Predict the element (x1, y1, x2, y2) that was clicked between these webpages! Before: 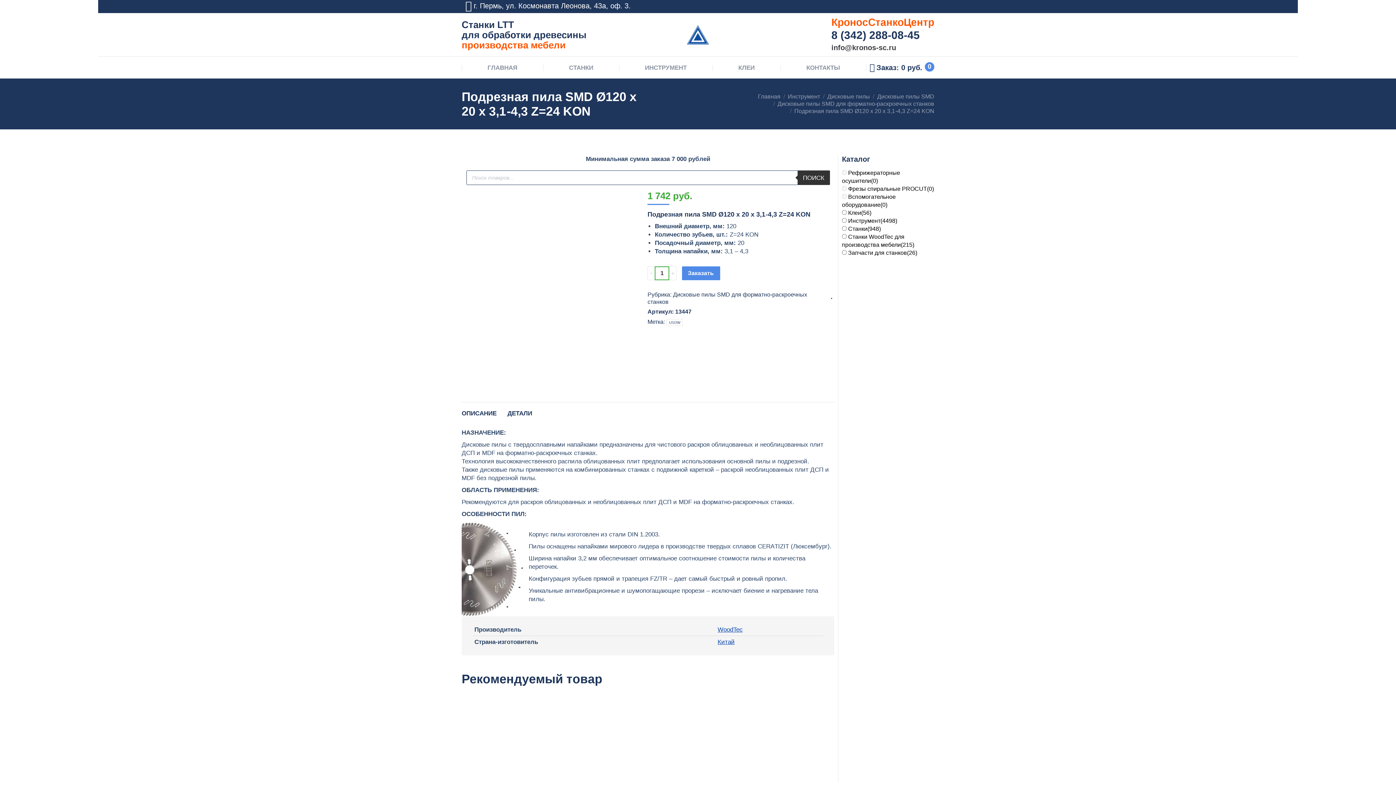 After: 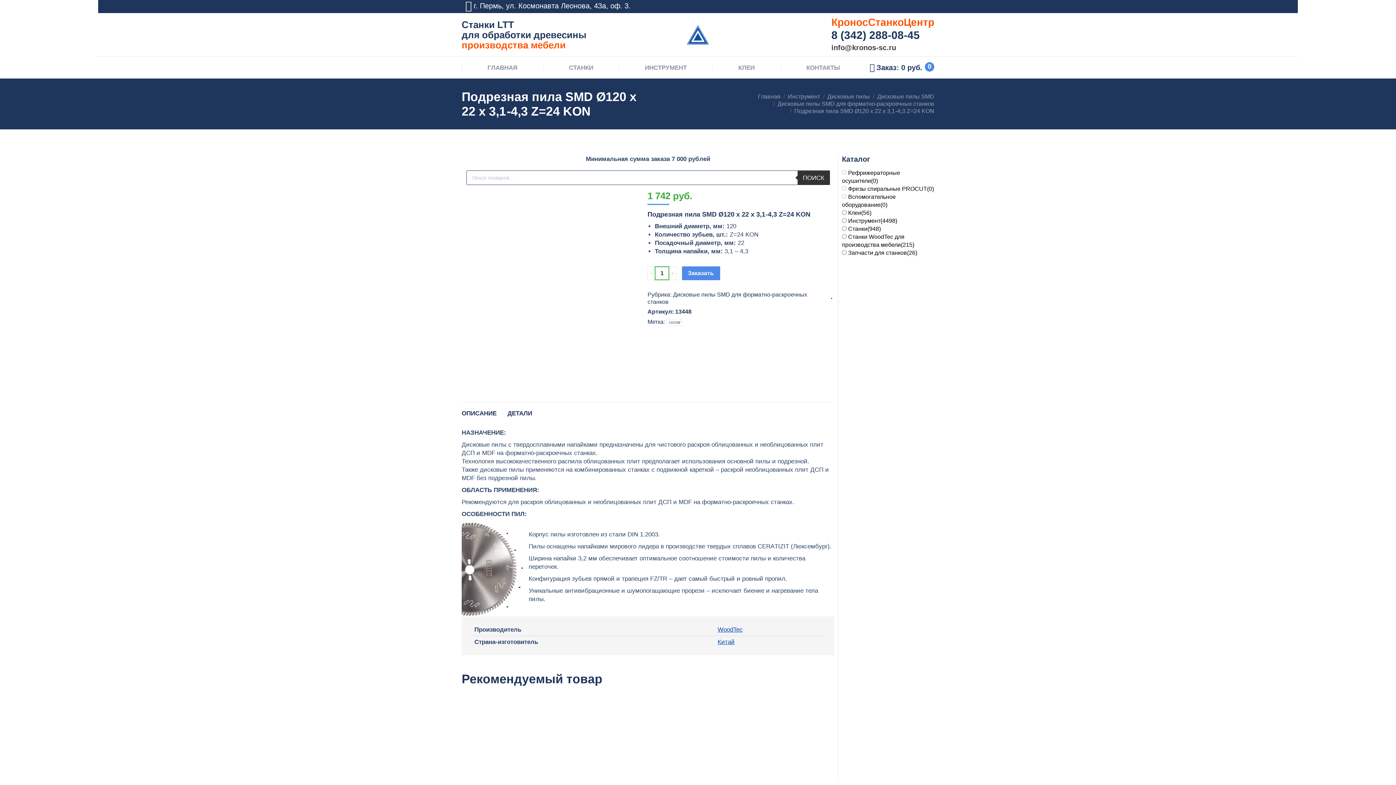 Action: bbox: (612, 690, 683, 743)